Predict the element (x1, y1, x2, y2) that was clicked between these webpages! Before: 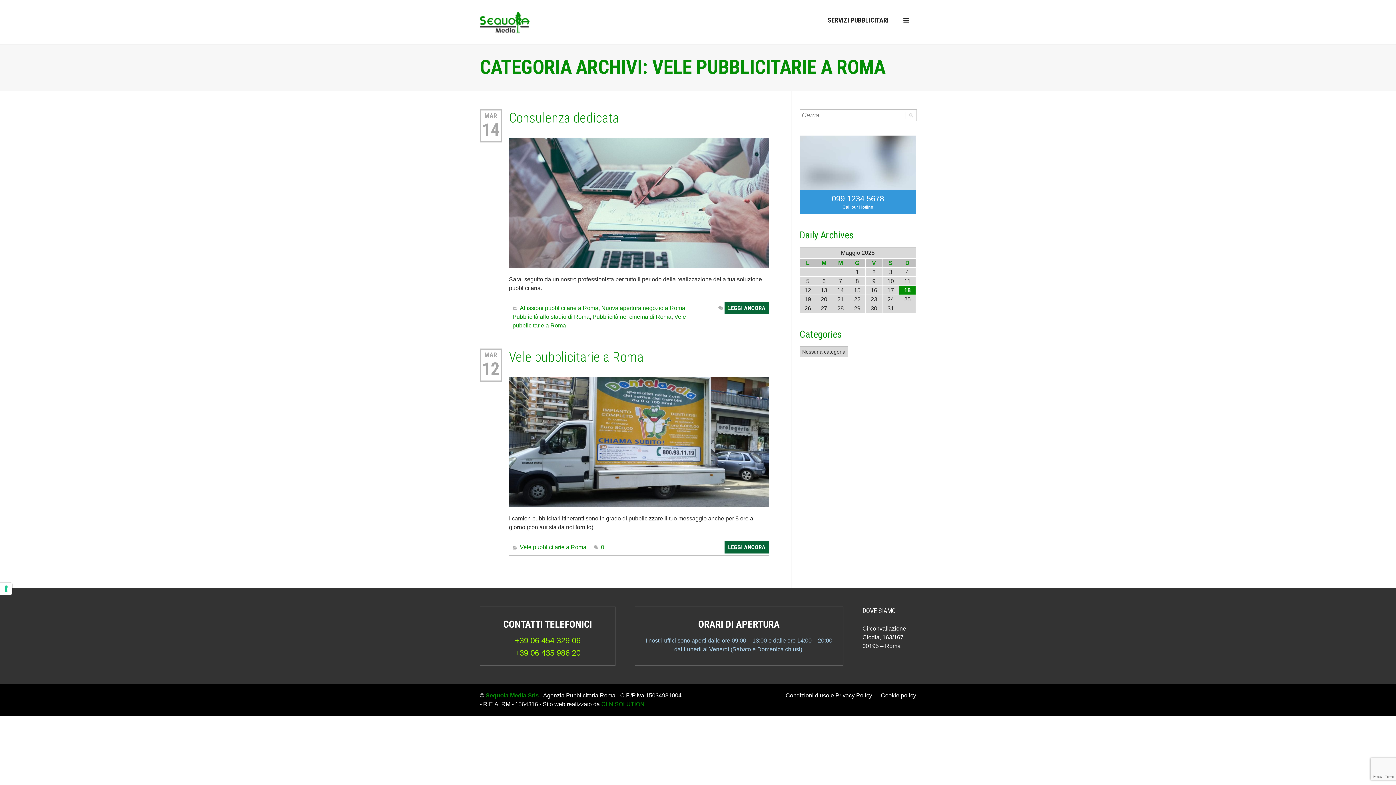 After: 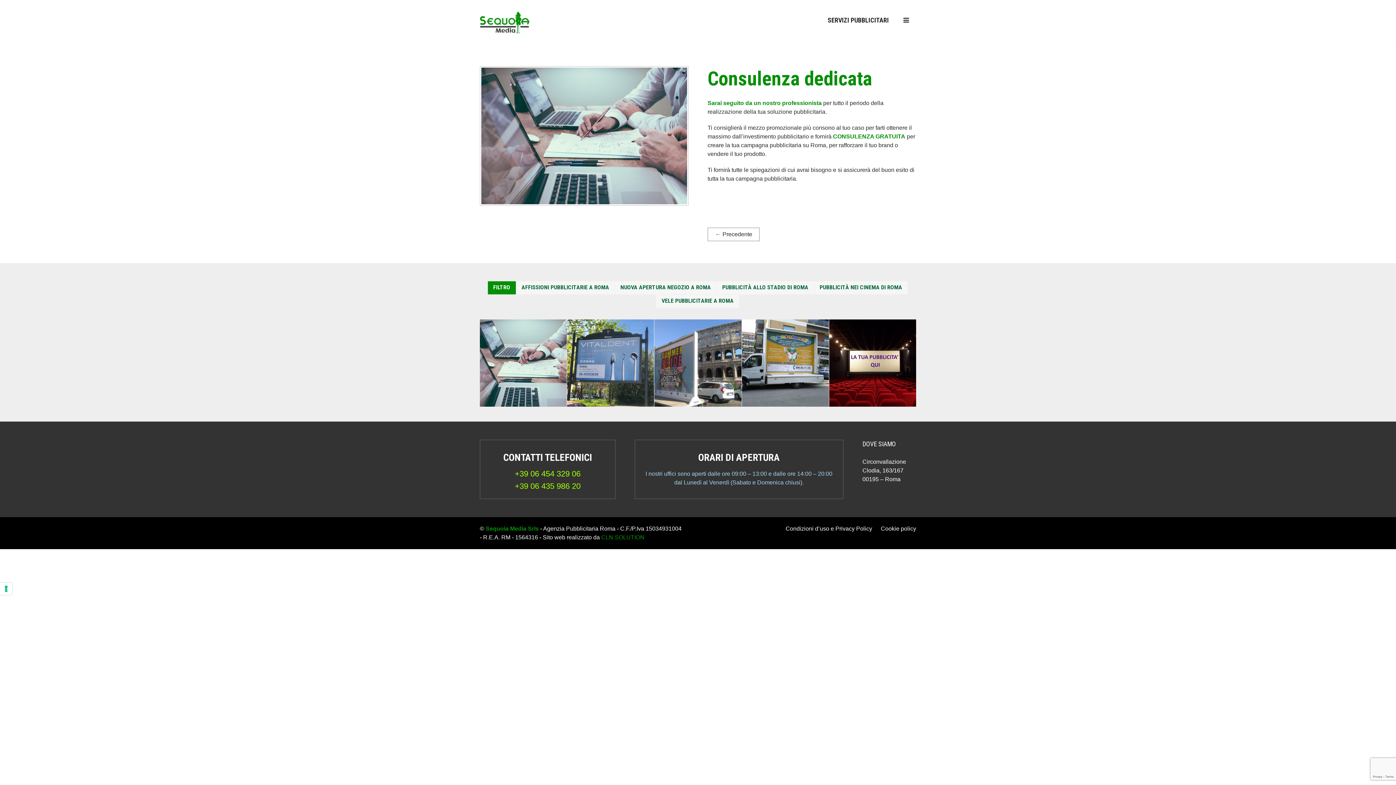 Action: bbox: (509, 138, 769, 145)